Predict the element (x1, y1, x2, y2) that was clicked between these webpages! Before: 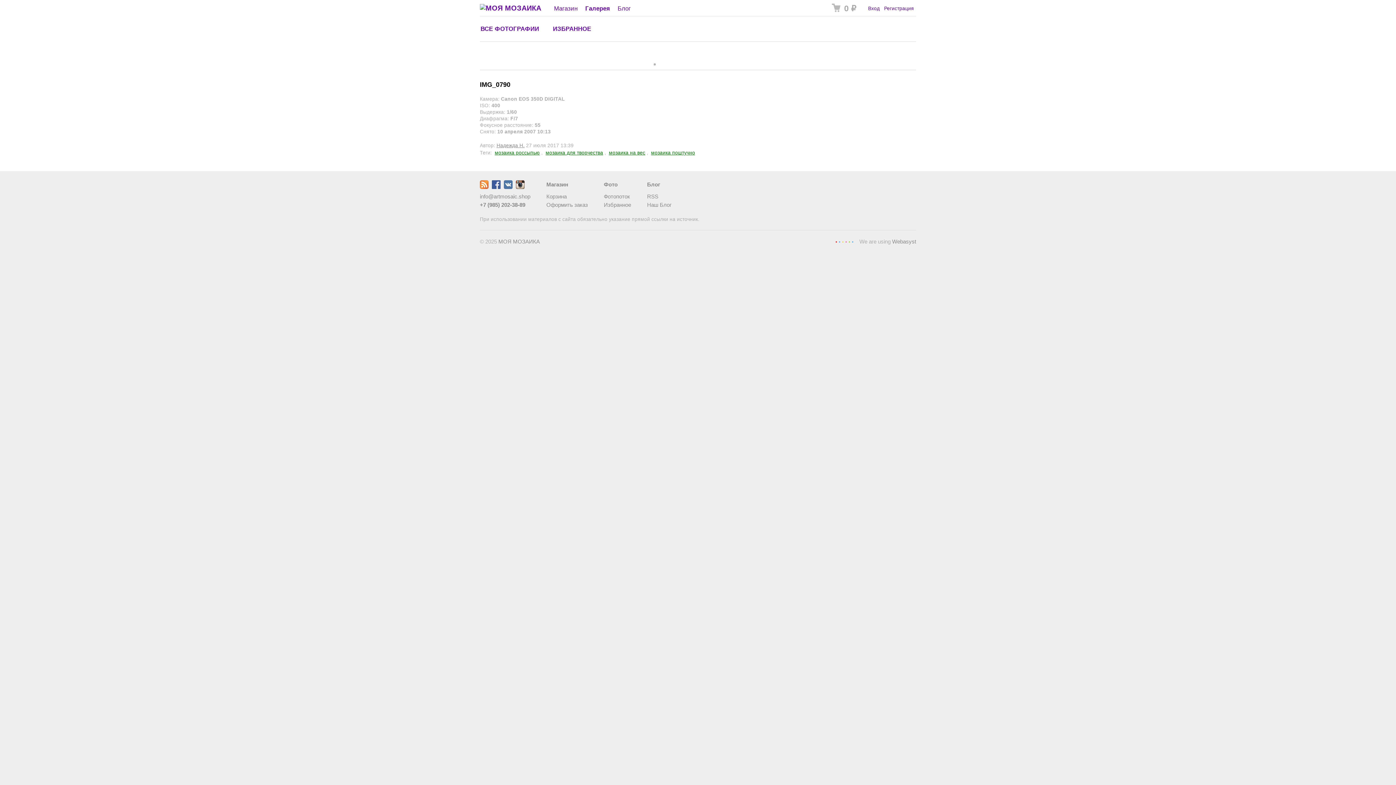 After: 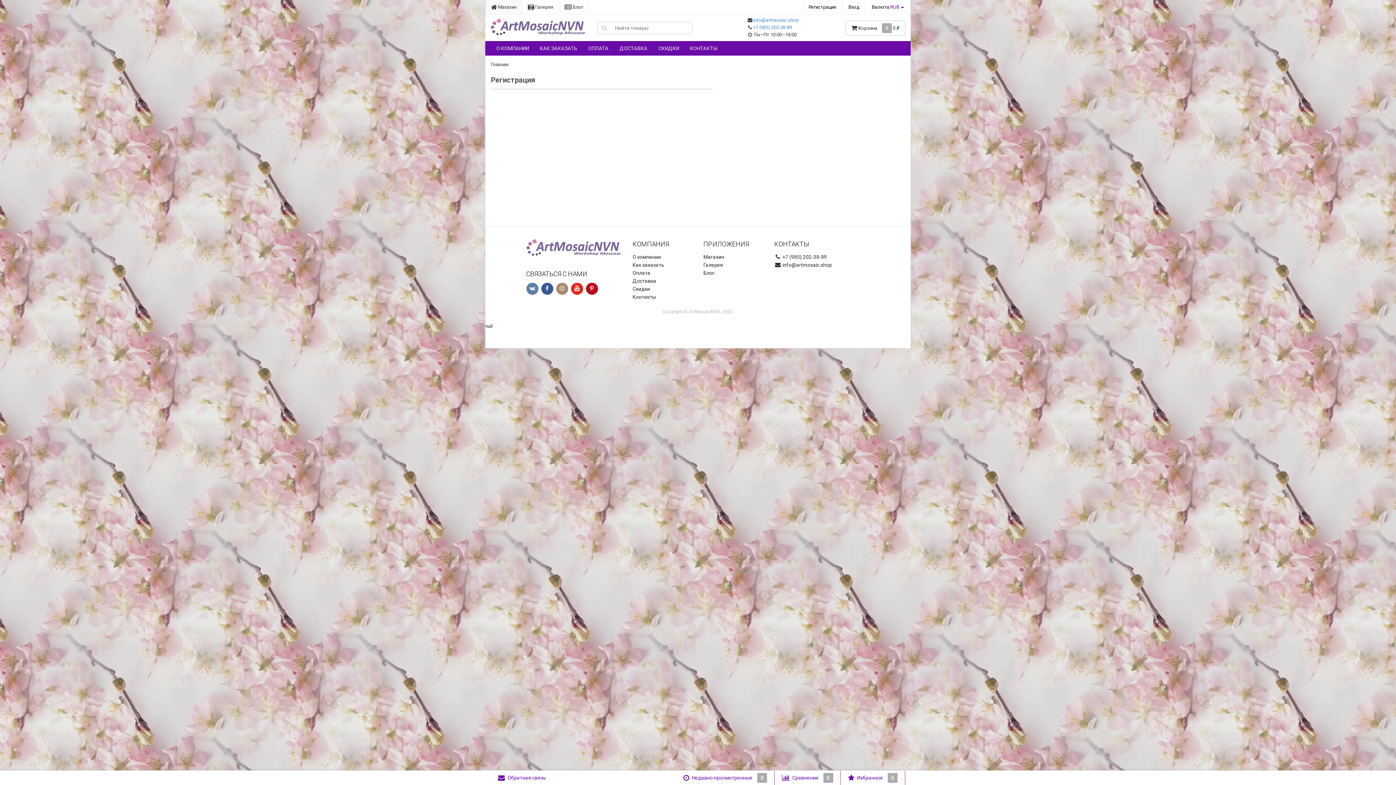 Action: bbox: (882, 4, 916, 13) label: Регистрация